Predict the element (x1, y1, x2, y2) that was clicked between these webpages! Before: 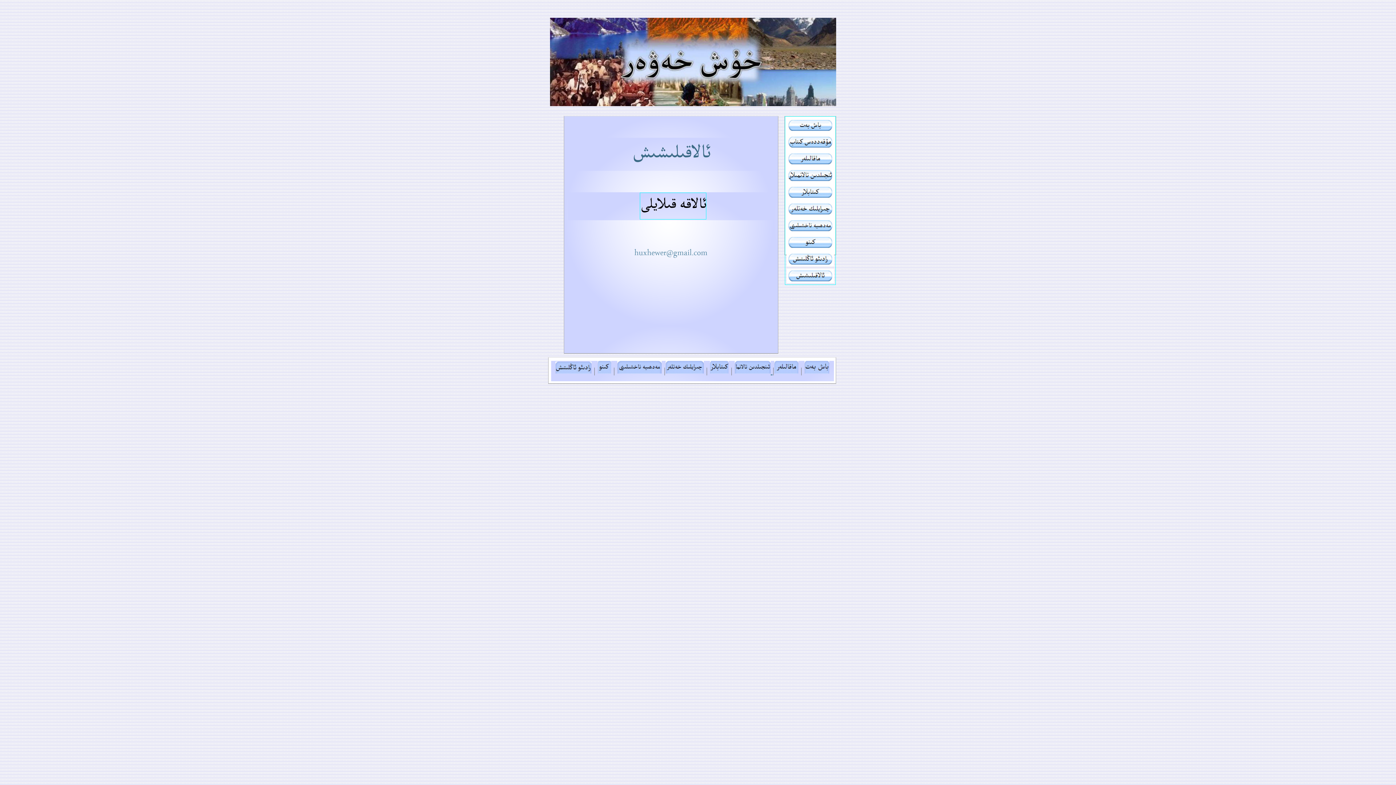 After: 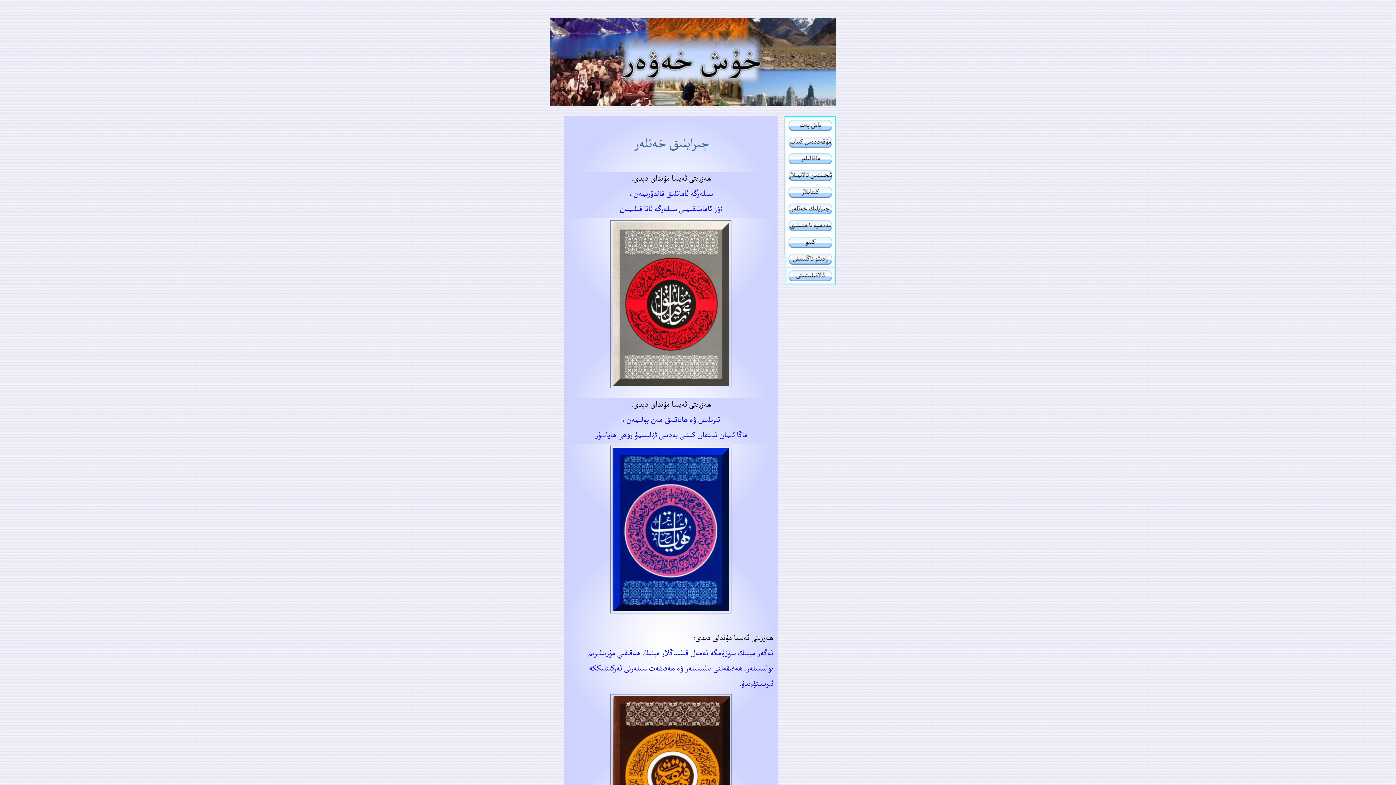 Action: bbox: (786, 201, 834, 216)